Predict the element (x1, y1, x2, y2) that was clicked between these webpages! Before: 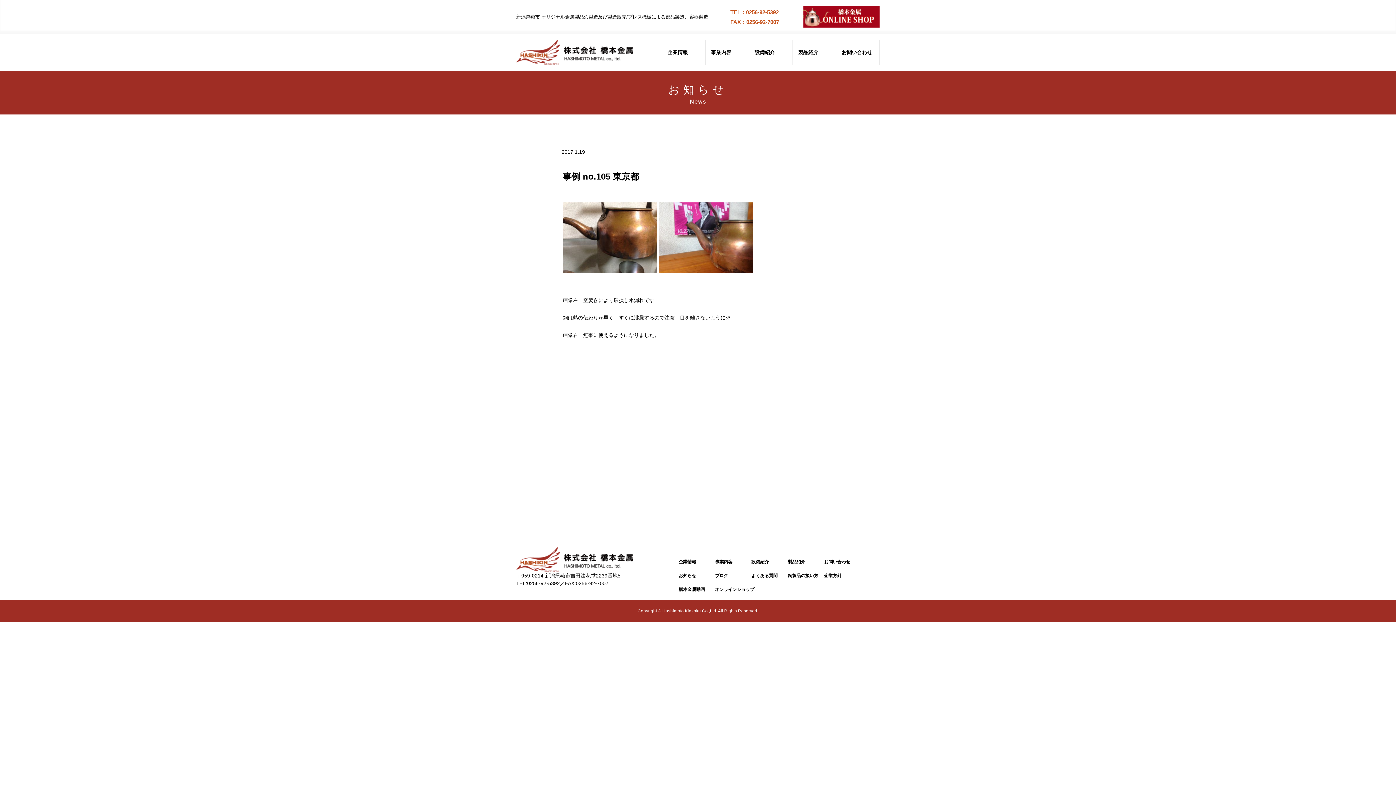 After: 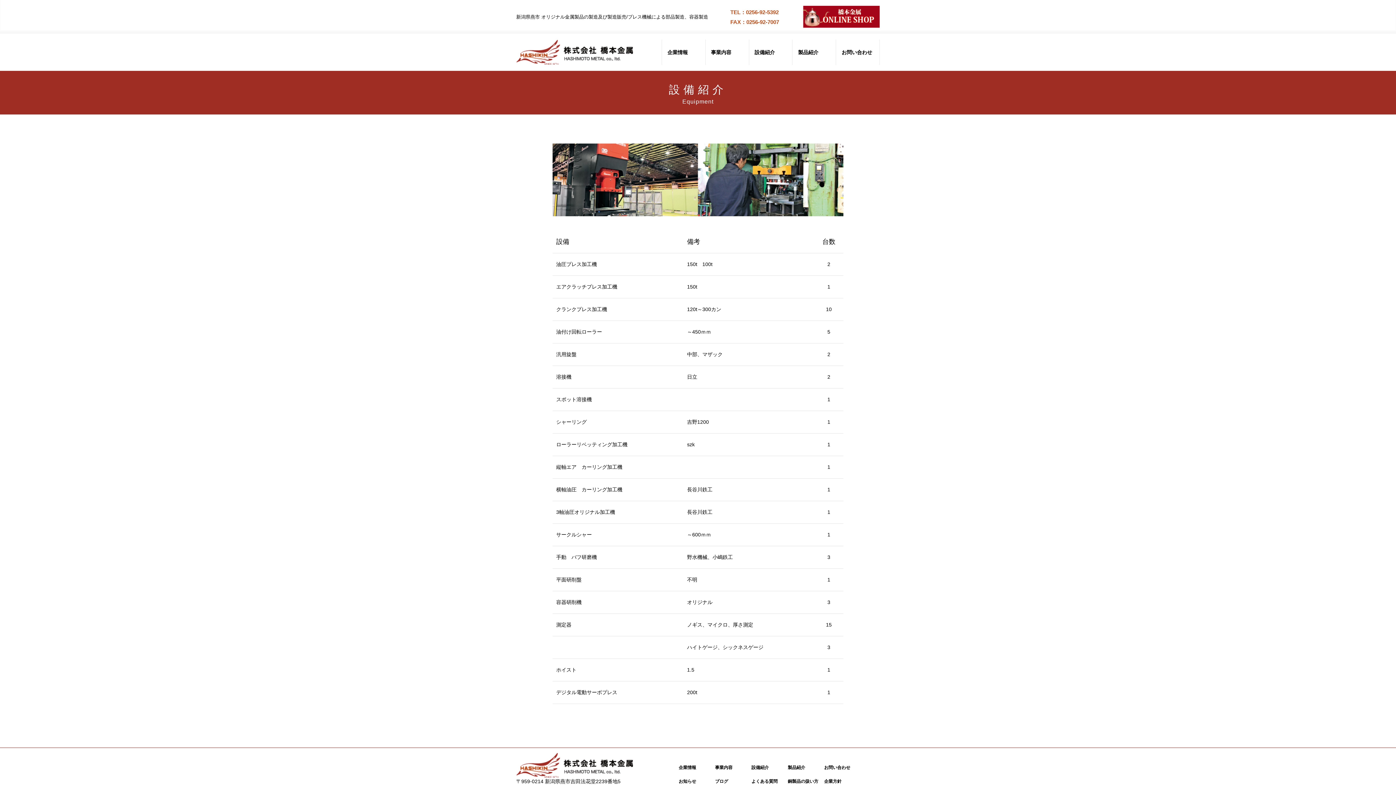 Action: label: 設備紹介 bbox: (749, 39, 792, 65)